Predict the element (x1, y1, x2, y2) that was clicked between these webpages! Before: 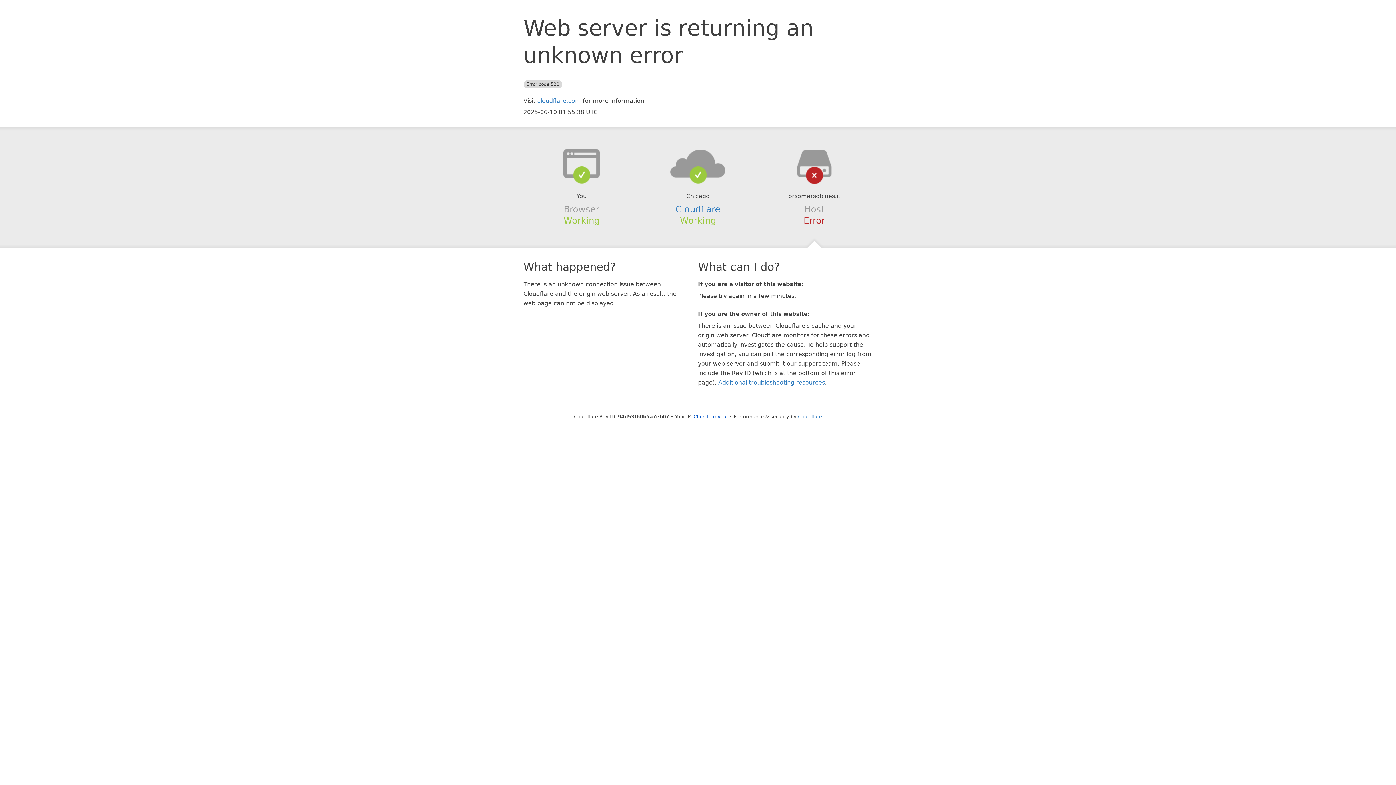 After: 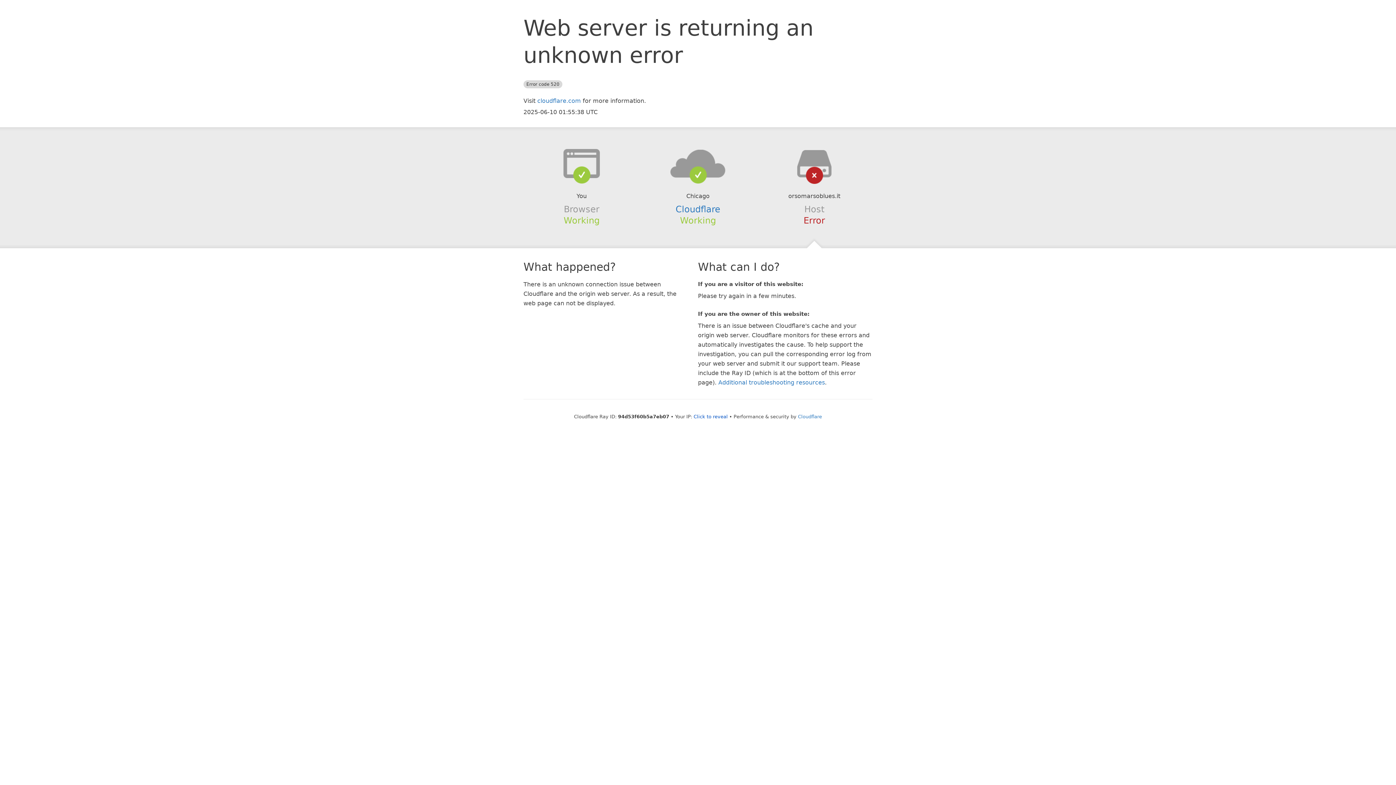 Action: bbox: (639, 148, 756, 178)